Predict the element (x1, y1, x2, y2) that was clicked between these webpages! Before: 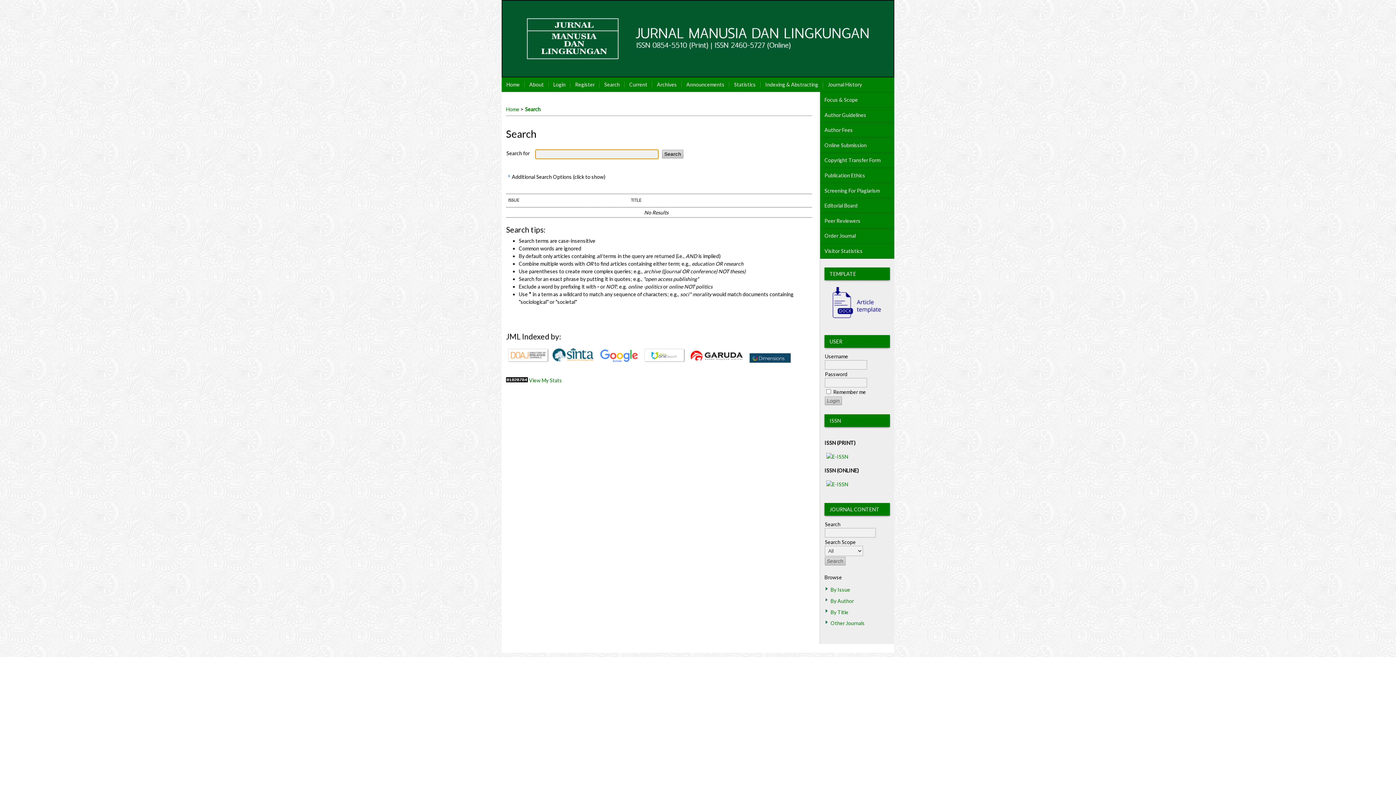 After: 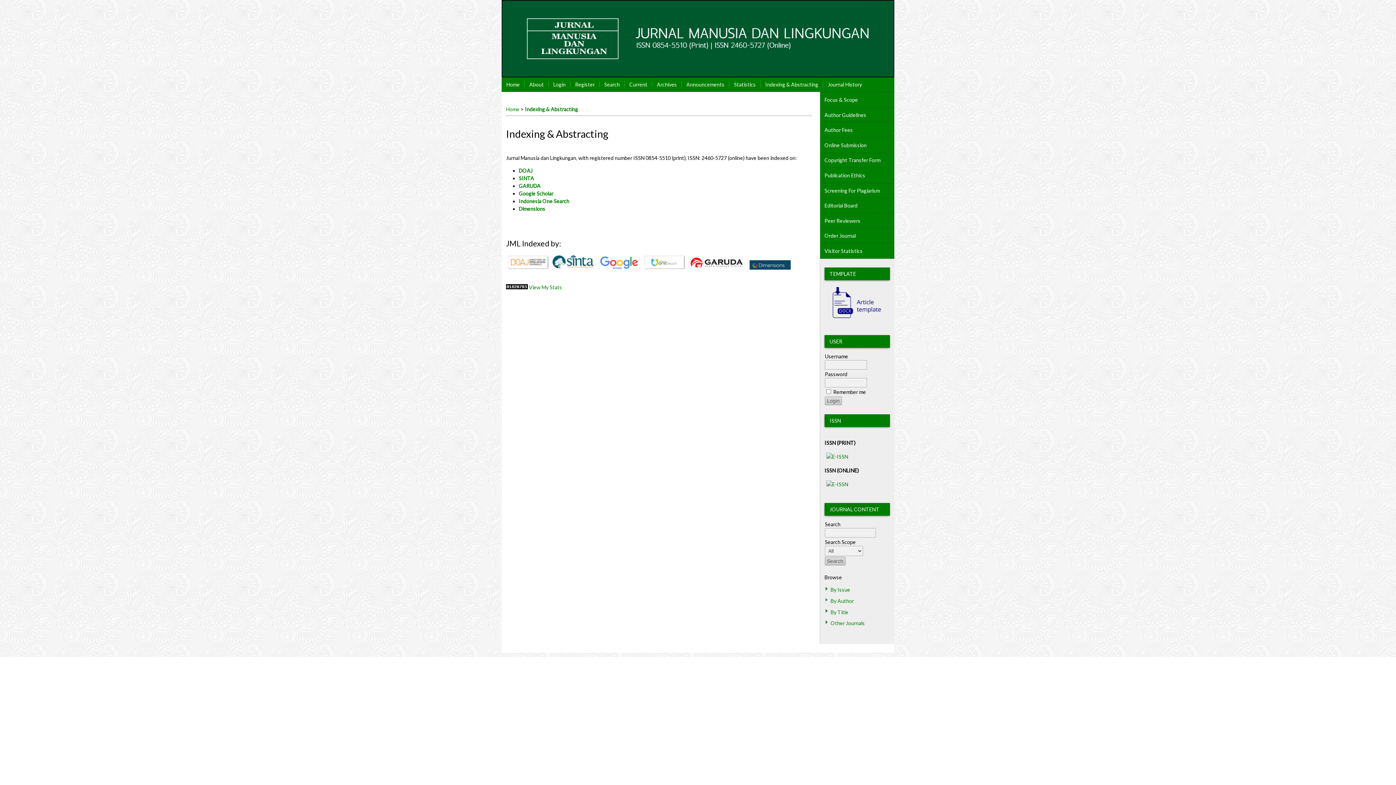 Action: label: Indexing & Abstracting bbox: (760, 77, 823, 92)